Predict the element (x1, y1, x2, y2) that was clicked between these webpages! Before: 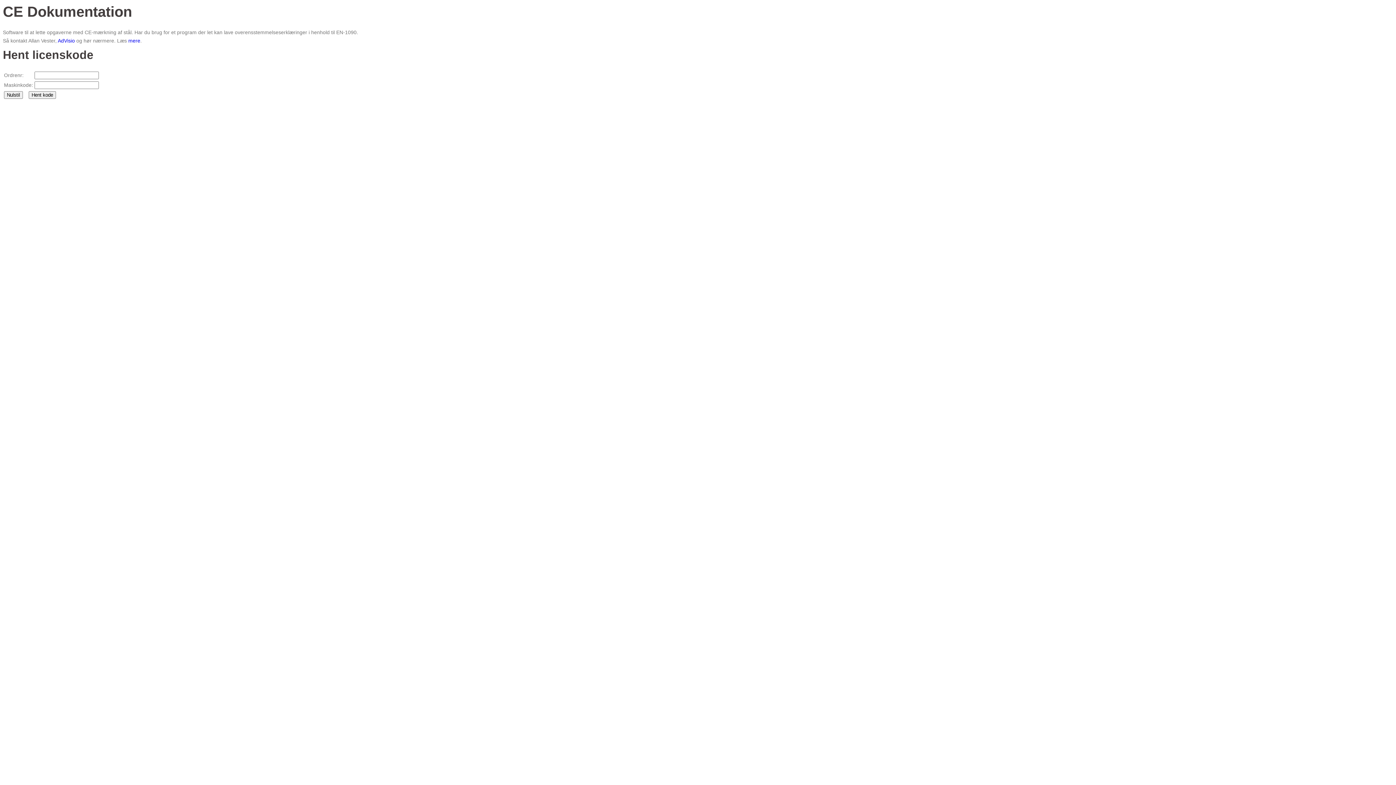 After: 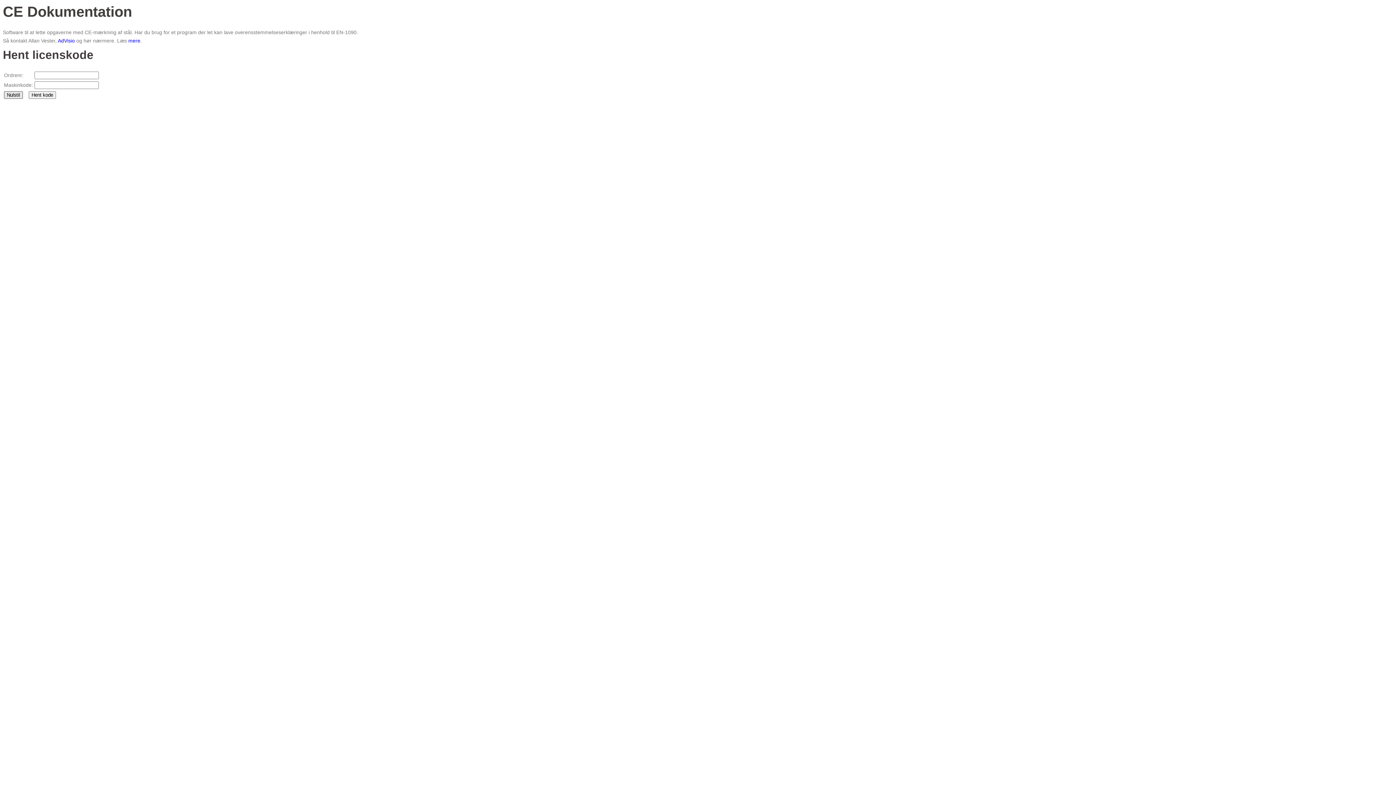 Action: label: Nulstil bbox: (4, 91, 22, 98)